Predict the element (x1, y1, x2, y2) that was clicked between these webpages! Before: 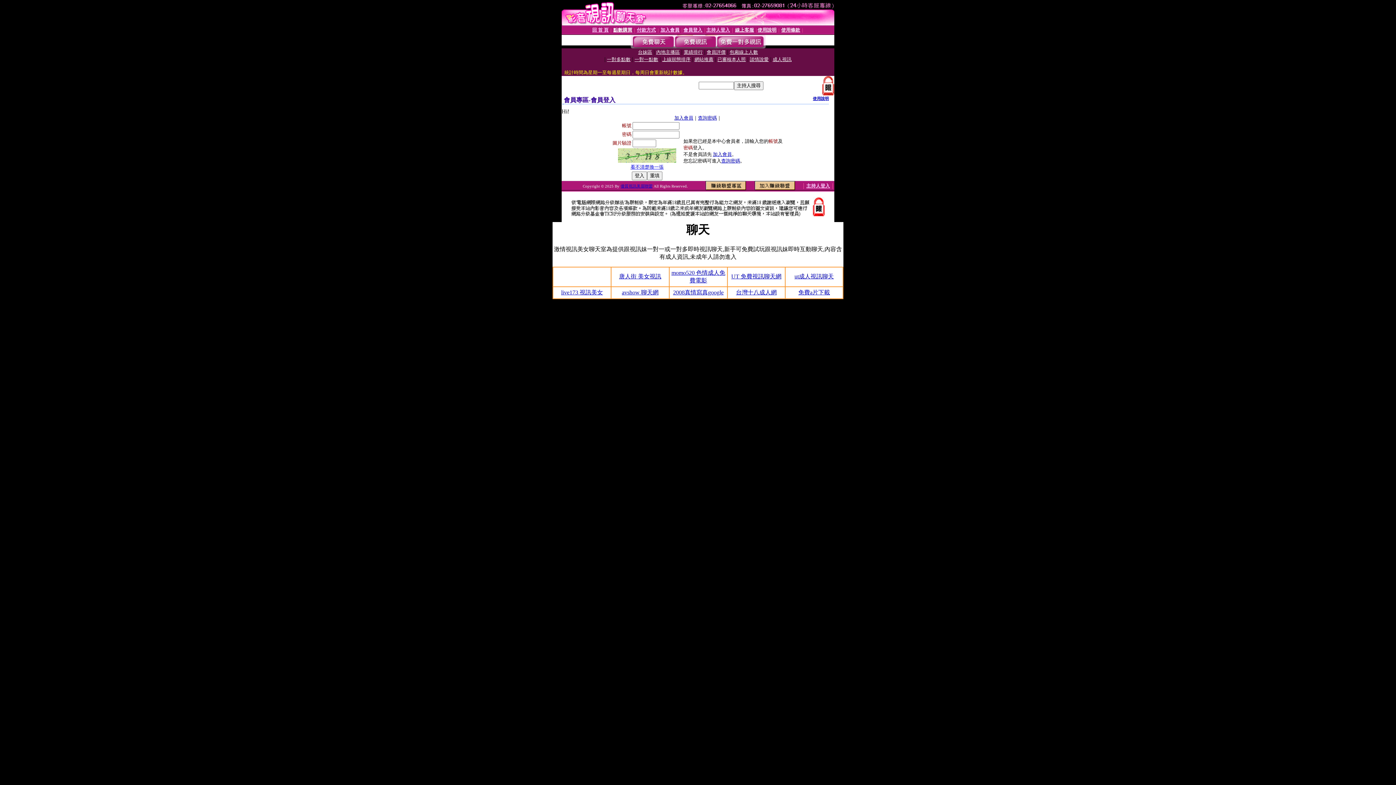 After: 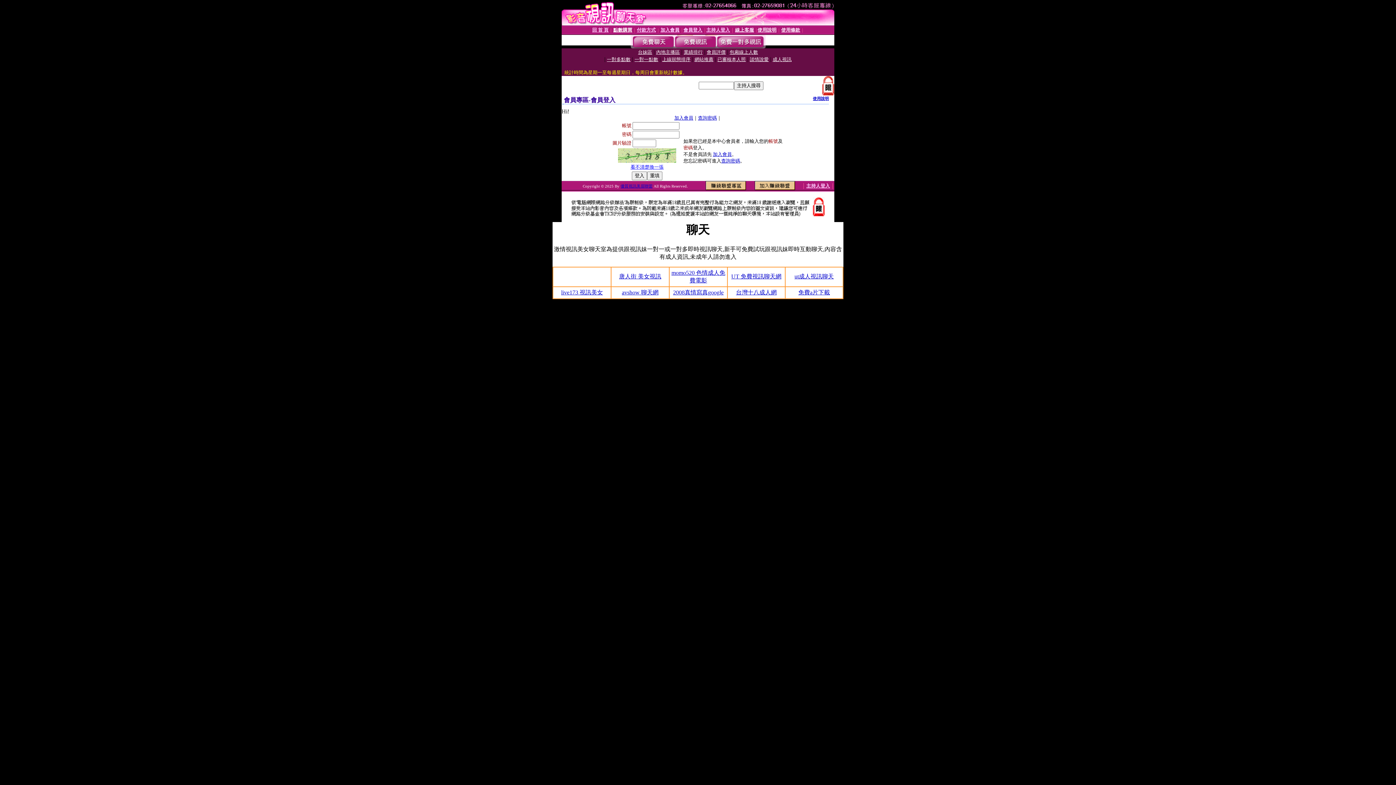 Action: bbox: (561, 289, 603, 295) label: live173 視訊美女